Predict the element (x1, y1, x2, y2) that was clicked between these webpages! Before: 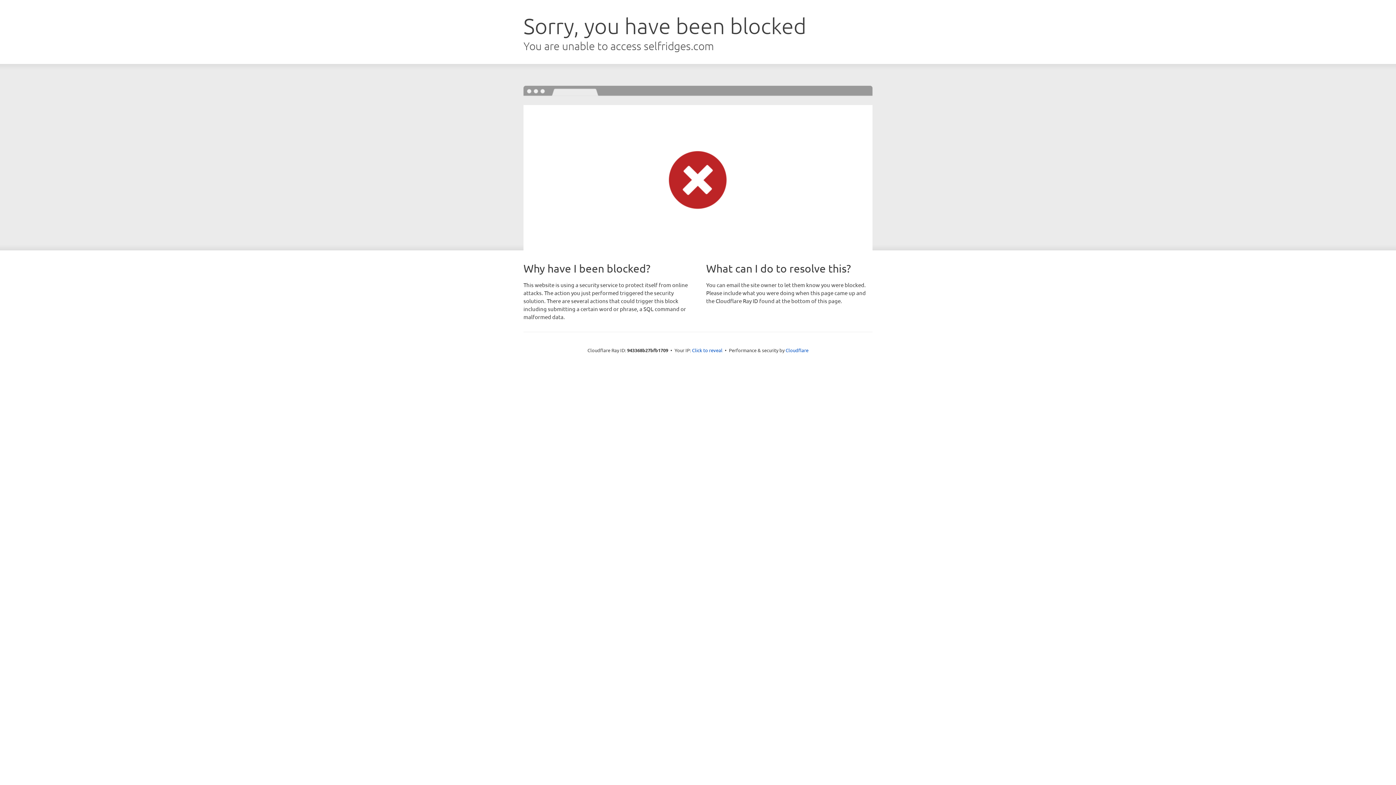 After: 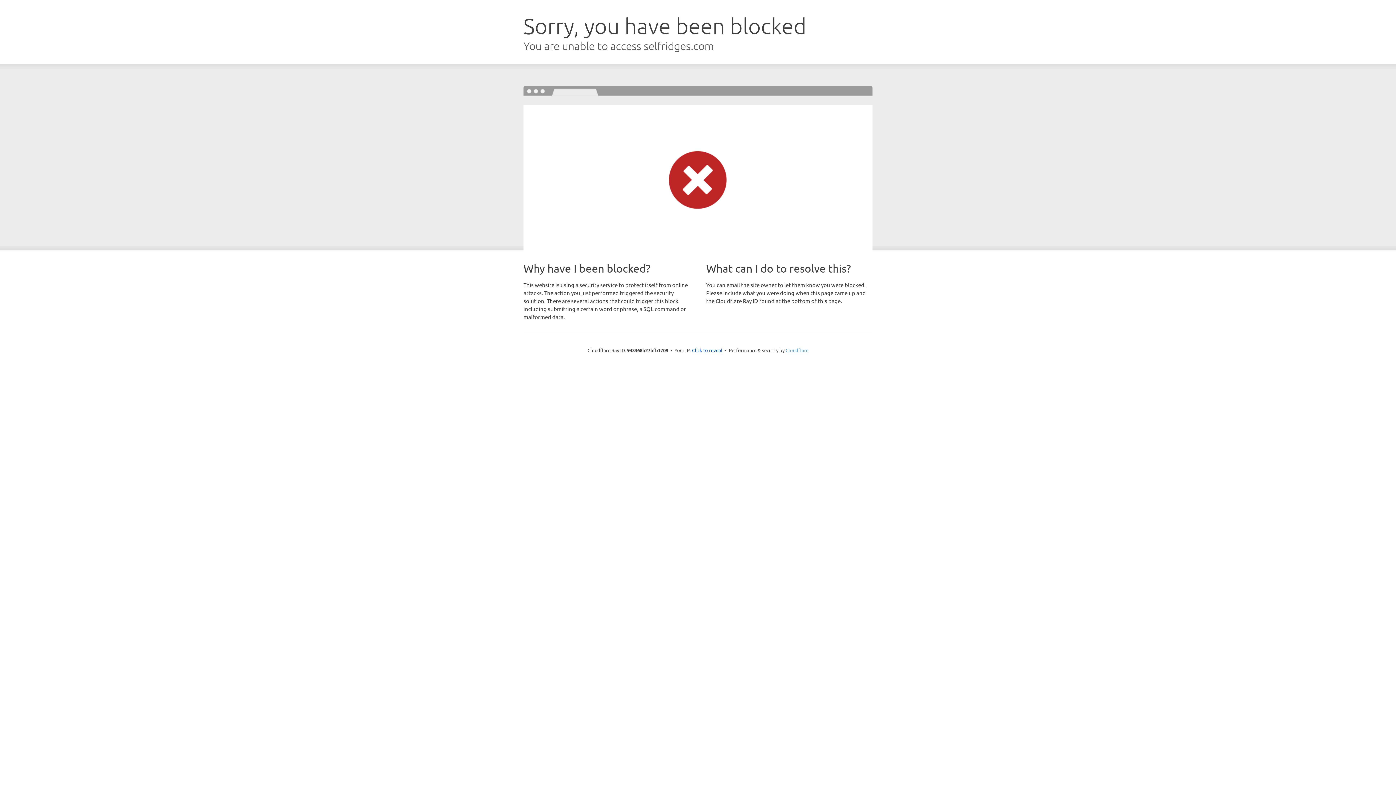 Action: bbox: (785, 347, 808, 353) label: Cloudflare